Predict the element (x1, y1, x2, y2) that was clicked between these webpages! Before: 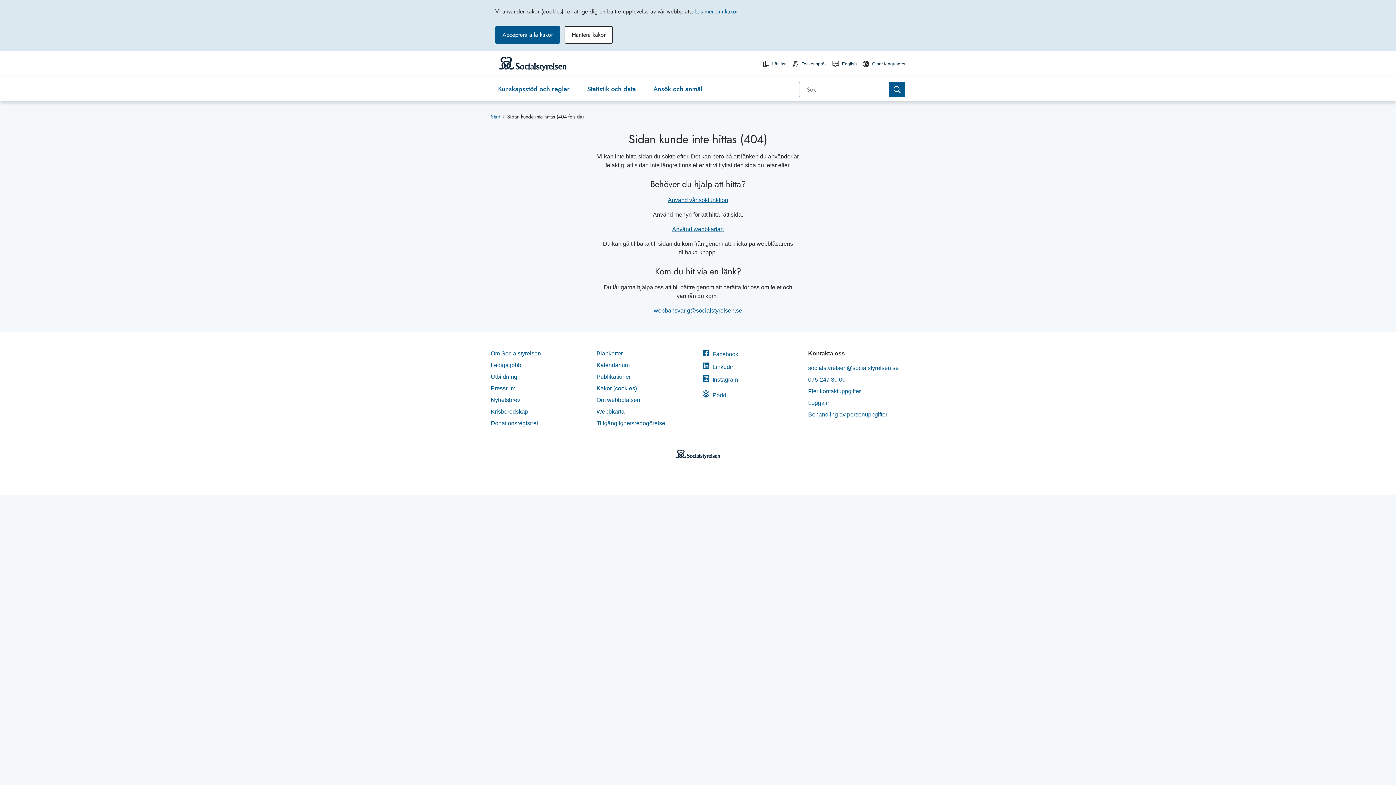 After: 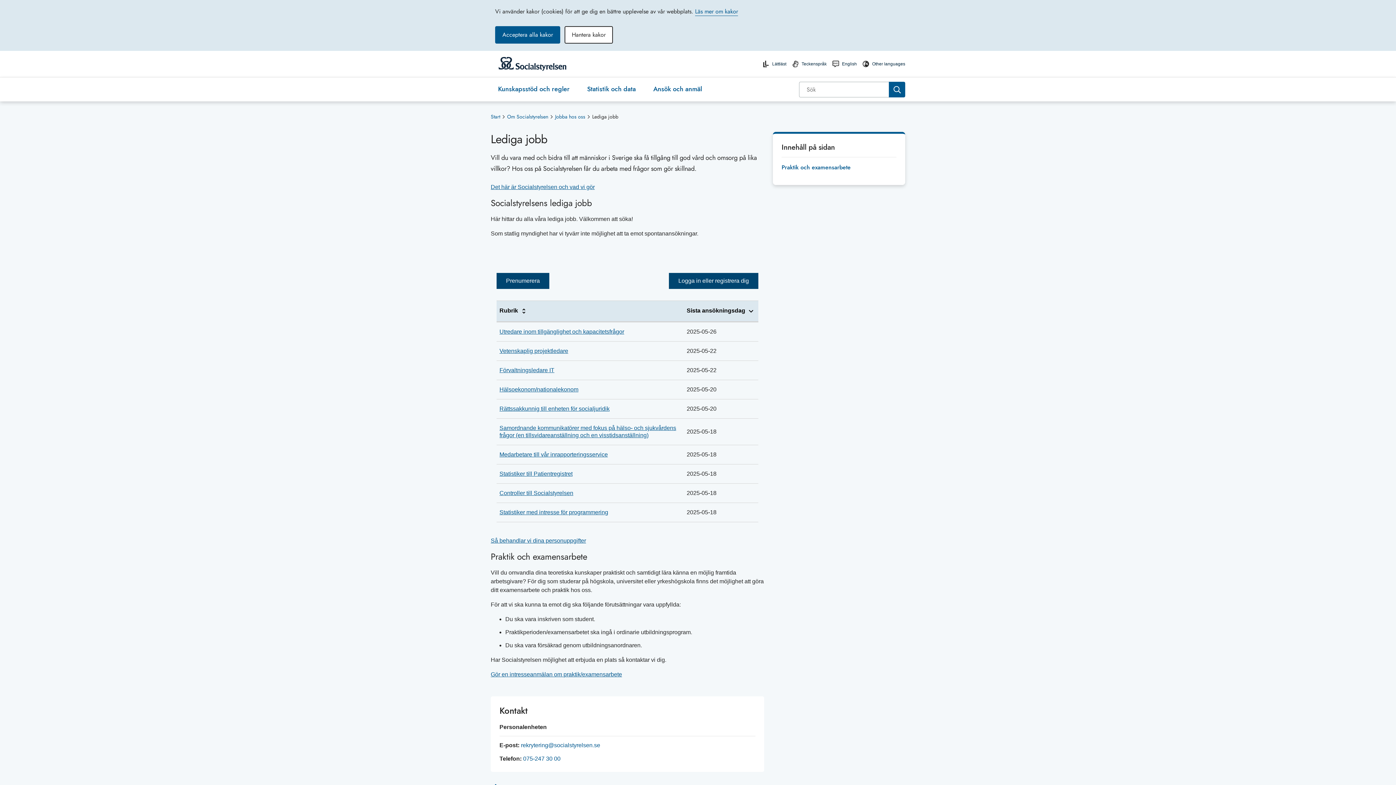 Action: bbox: (490, 362, 521, 368) label: Lediga jobb